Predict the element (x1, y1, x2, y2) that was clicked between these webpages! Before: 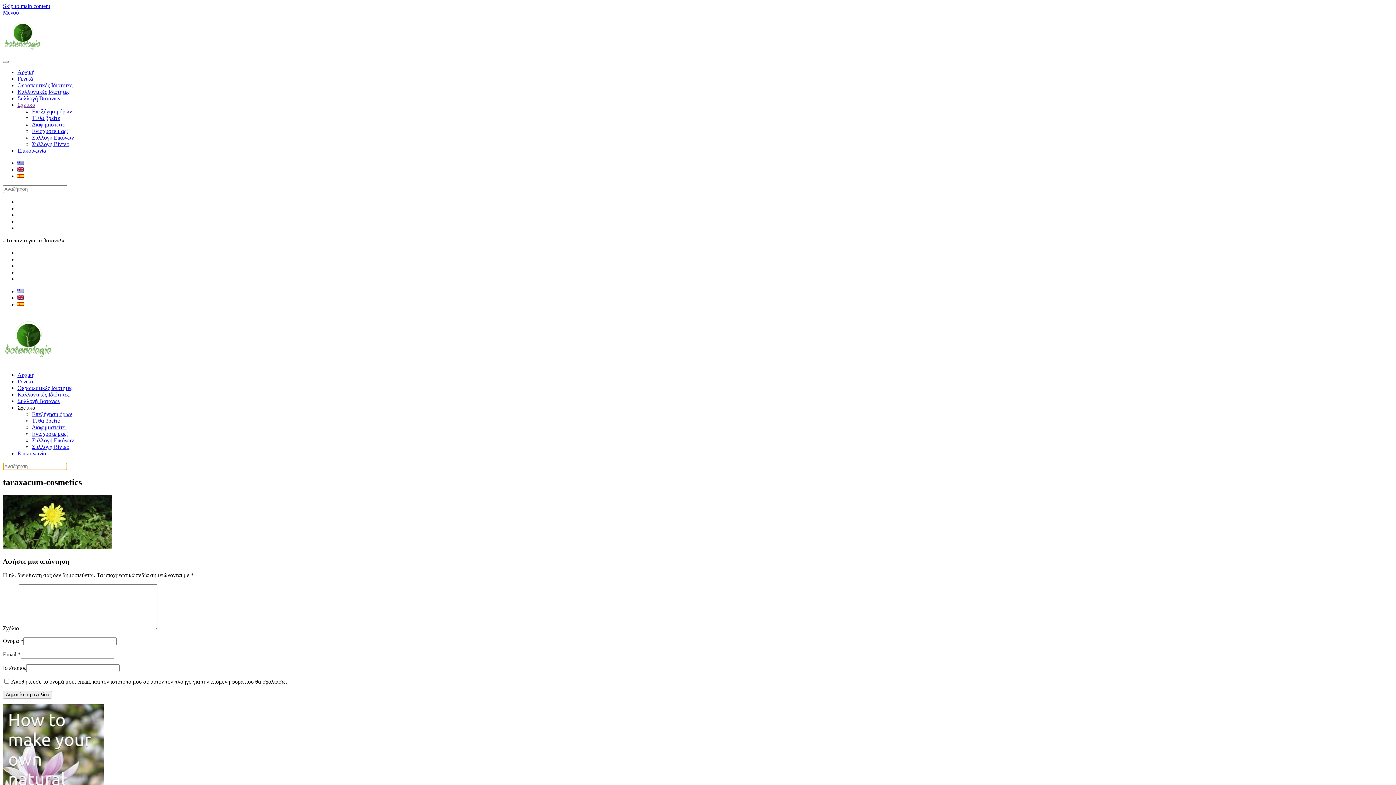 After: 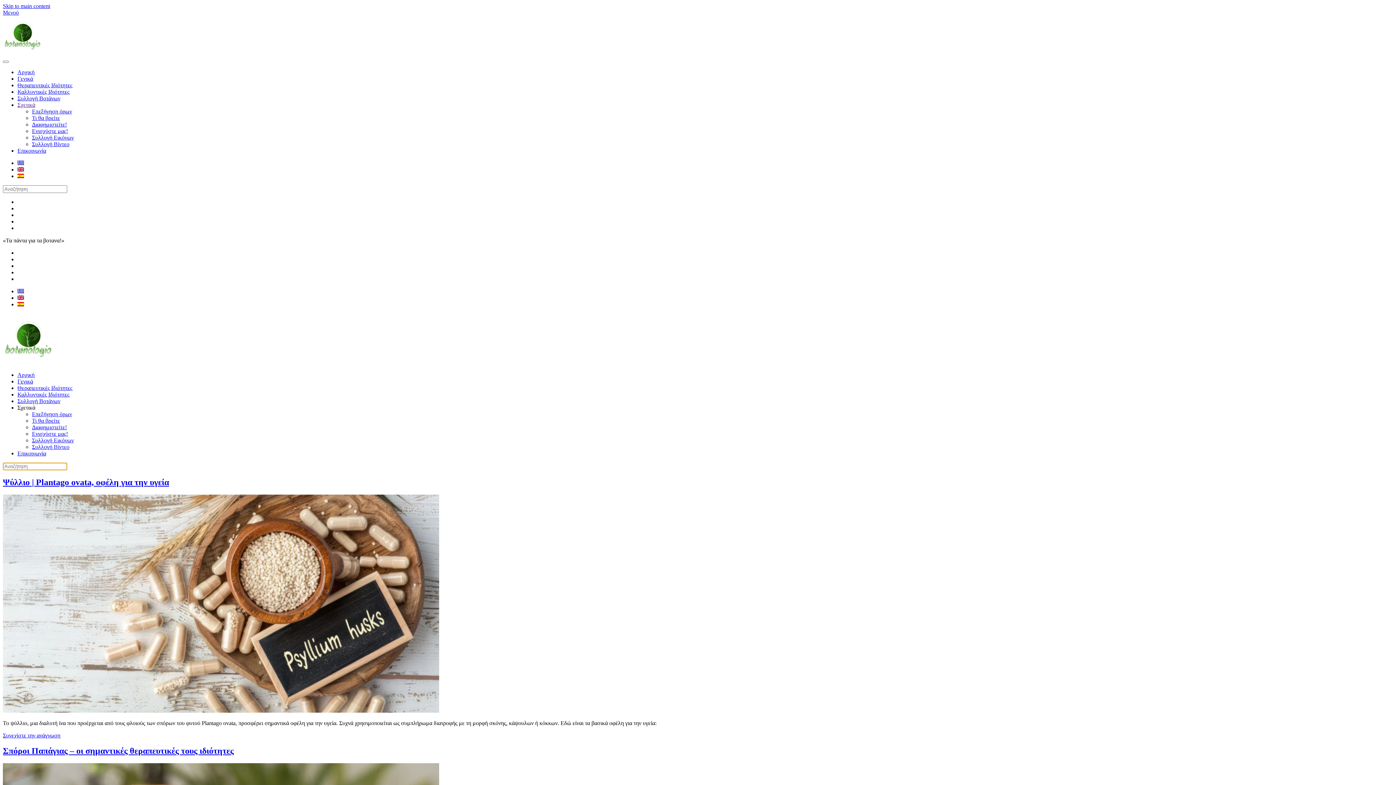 Action: label: Θεραπευτικές Ιδιότητες bbox: (17, 82, 72, 88)